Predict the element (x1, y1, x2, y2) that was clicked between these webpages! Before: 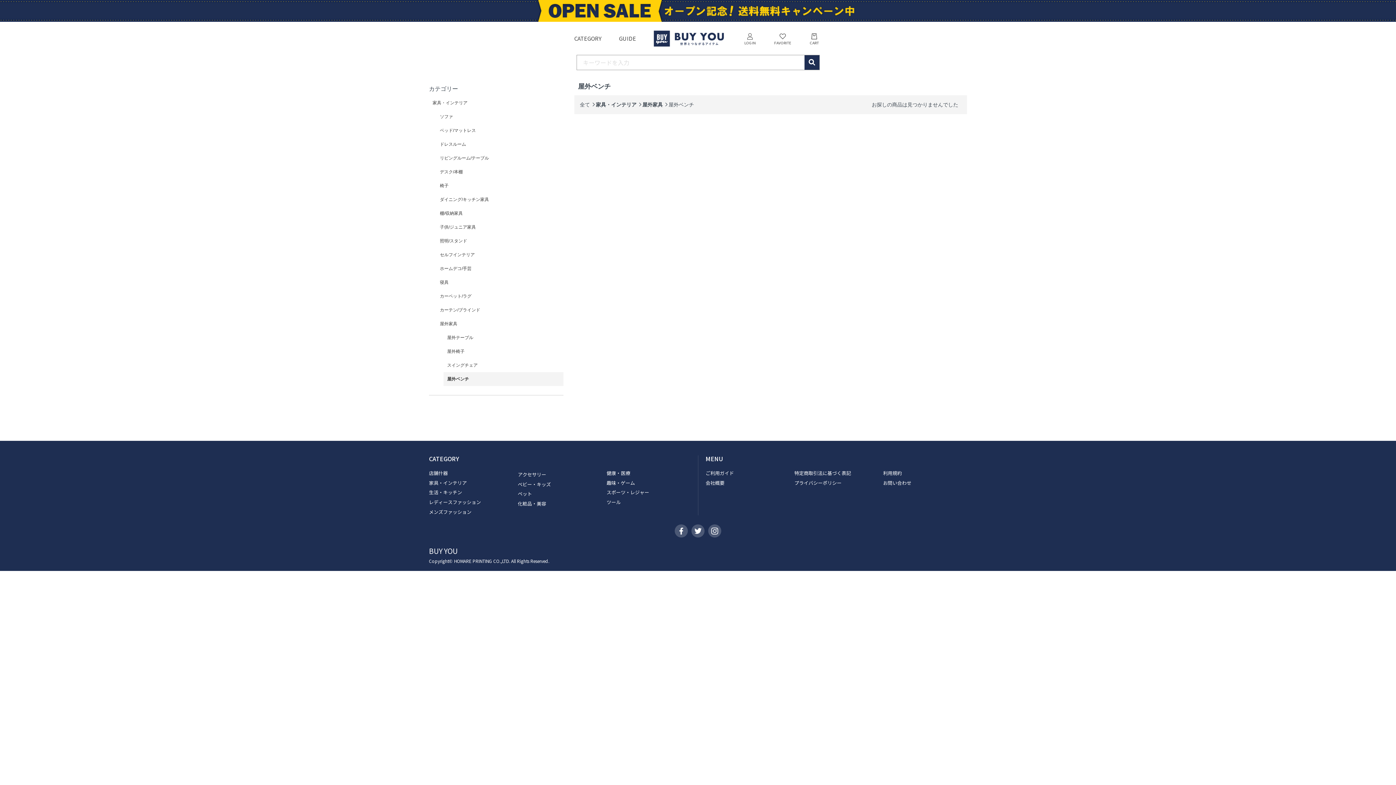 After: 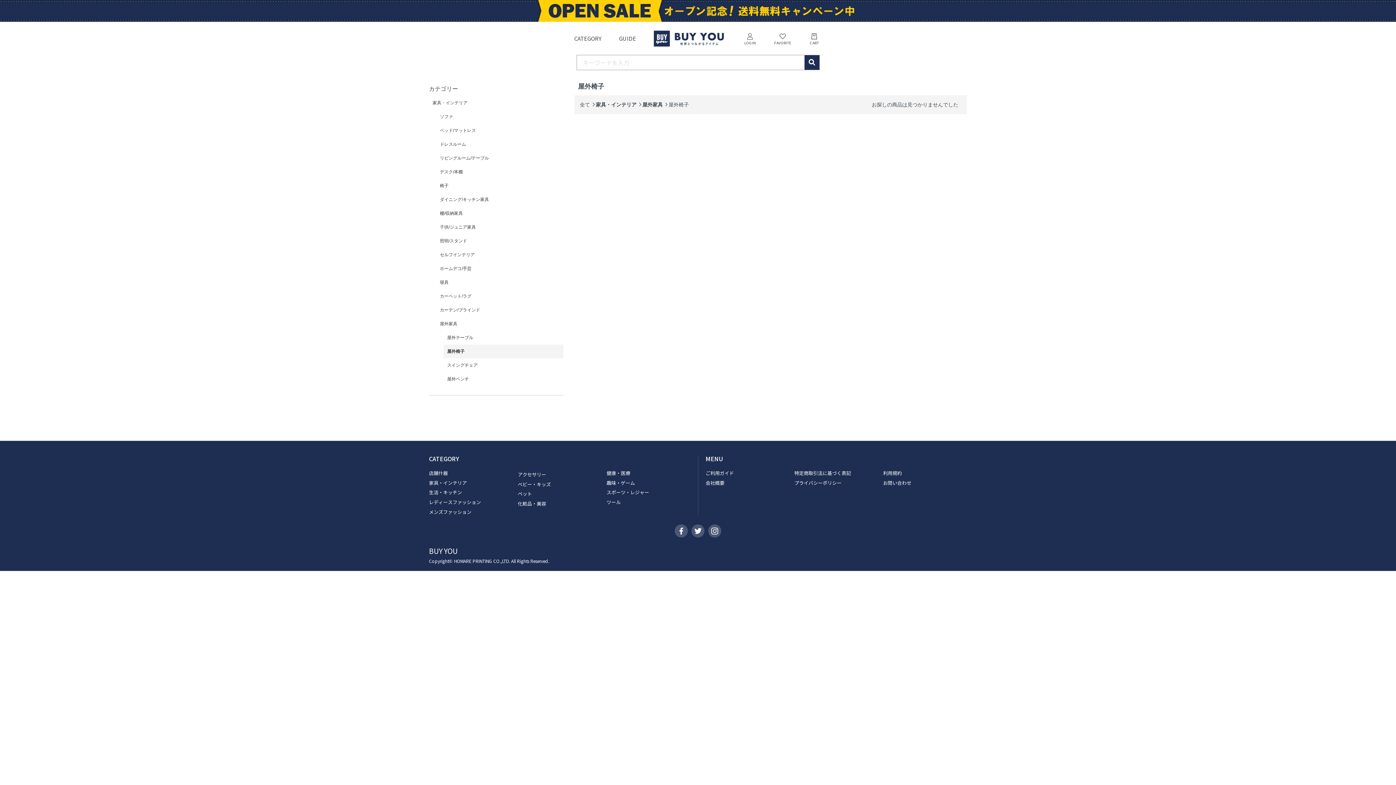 Action: label: 屋外椅子 bbox: (443, 344, 563, 358)